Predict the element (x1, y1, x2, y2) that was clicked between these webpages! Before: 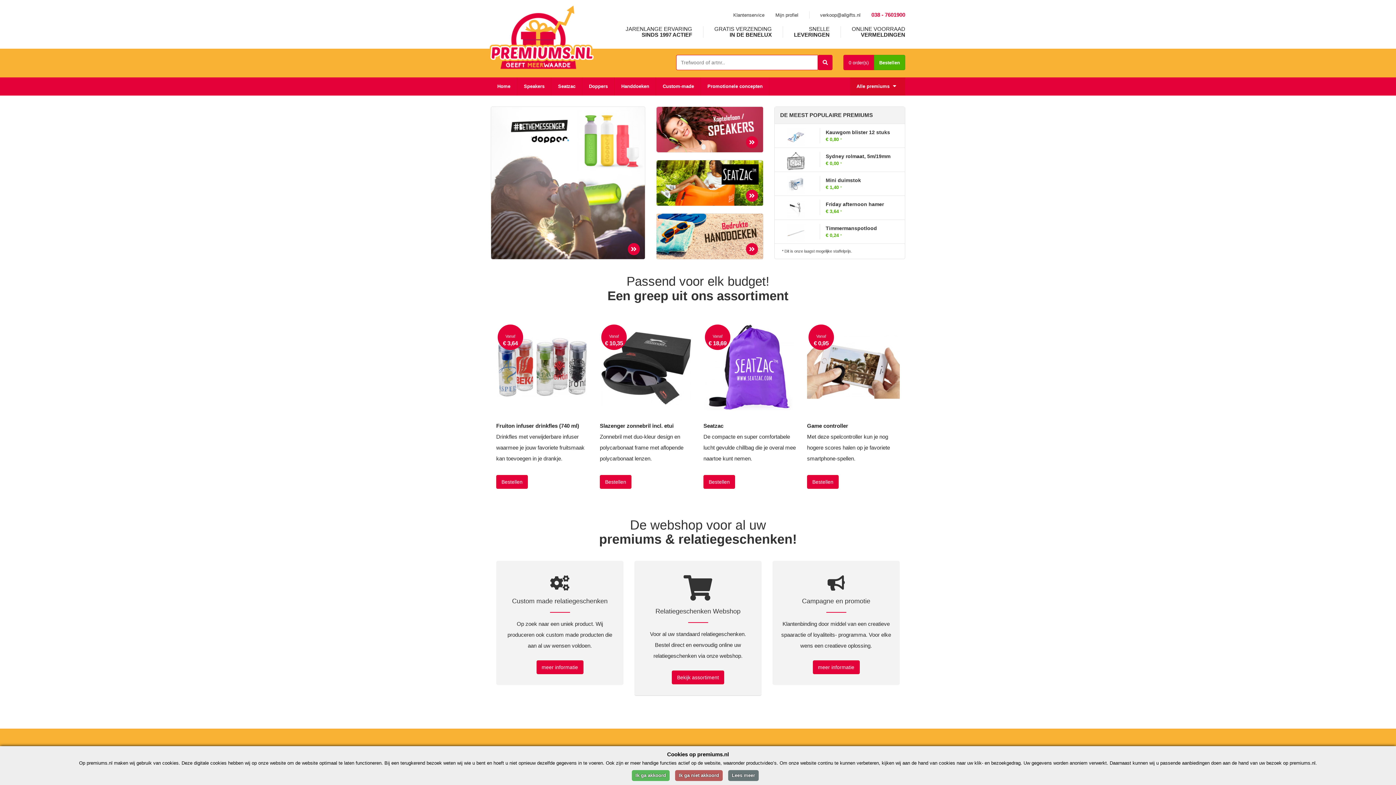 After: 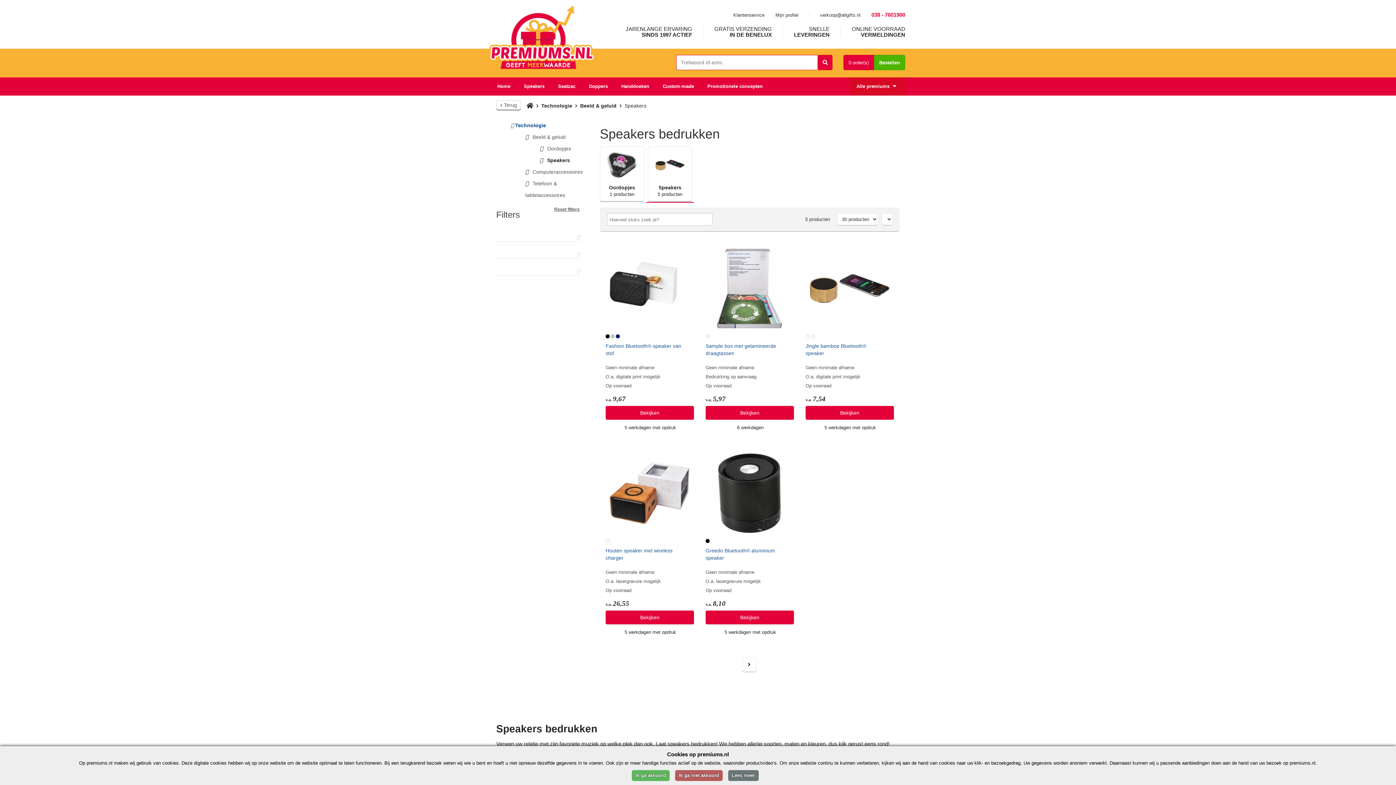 Action: bbox: (656, 126, 770, 132)